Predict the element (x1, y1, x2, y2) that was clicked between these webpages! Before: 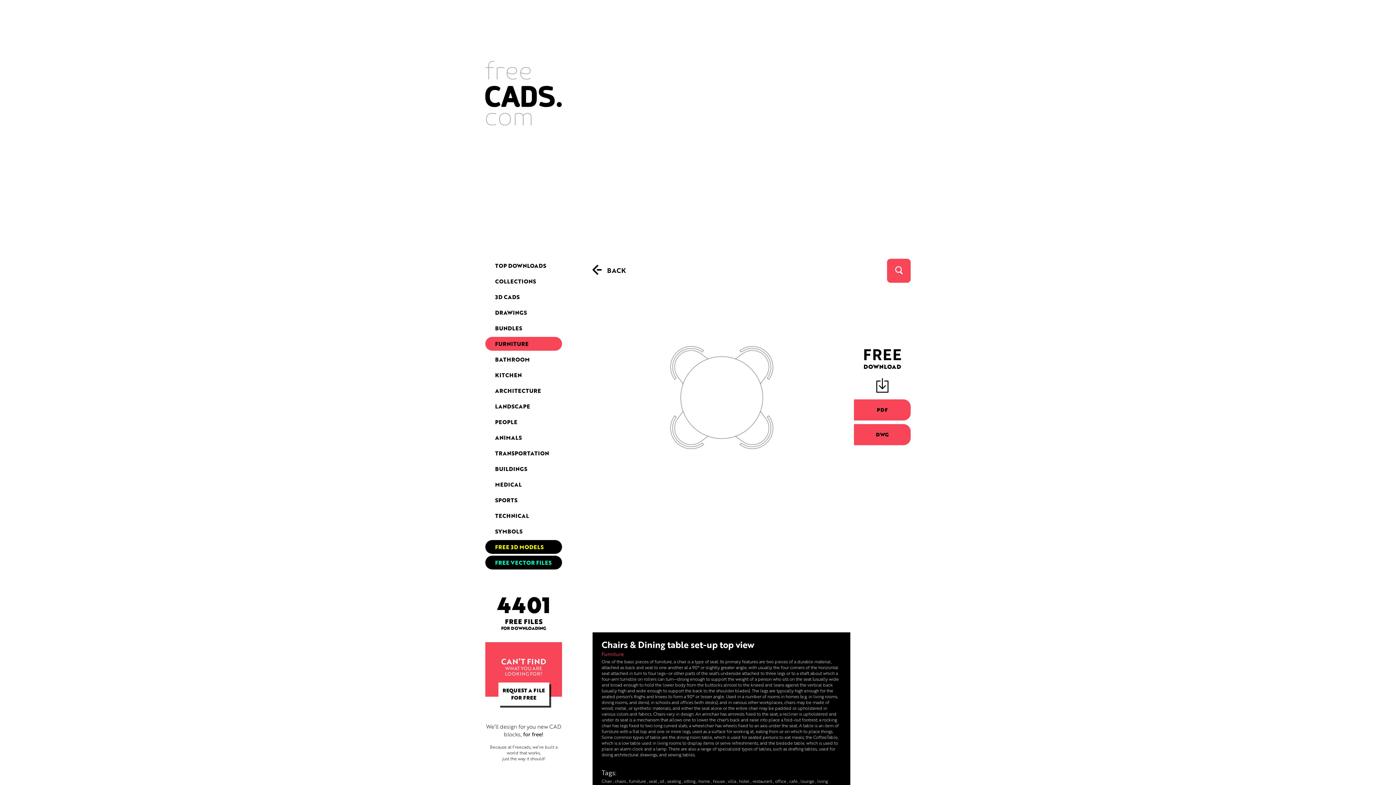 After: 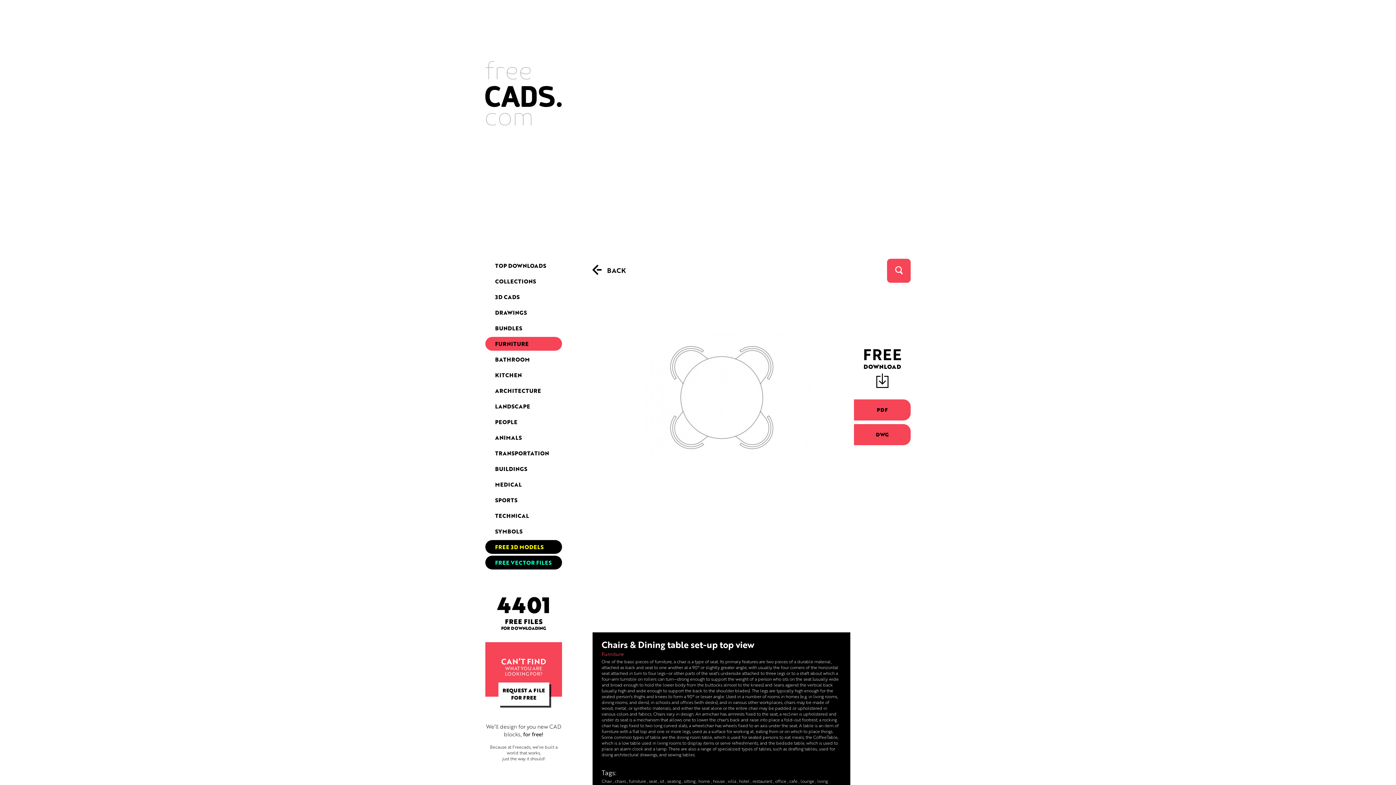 Action: bbox: (854, 424, 910, 445) label: DWG